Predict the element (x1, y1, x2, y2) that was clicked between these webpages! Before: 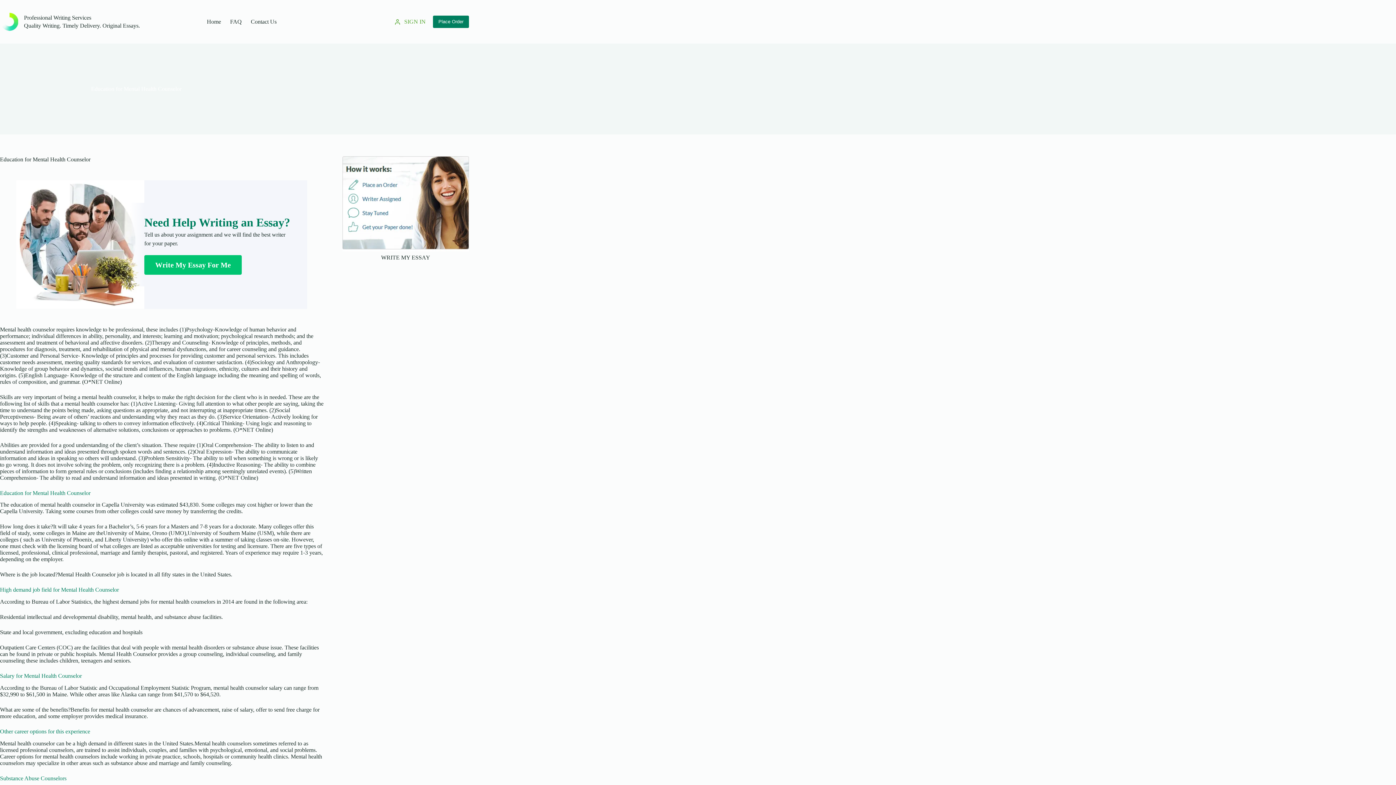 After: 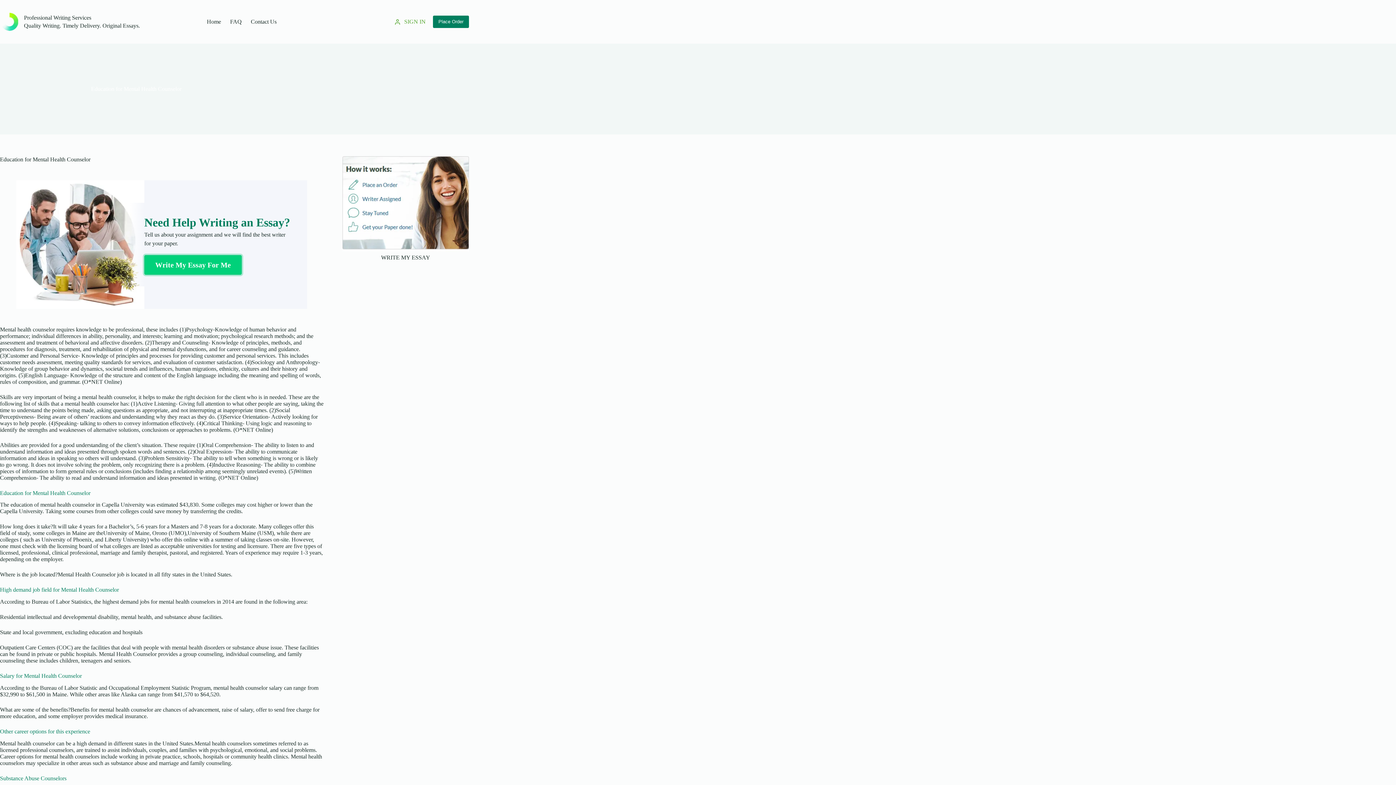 Action: bbox: (144, 255, 241, 274) label: Write My Essay For Me